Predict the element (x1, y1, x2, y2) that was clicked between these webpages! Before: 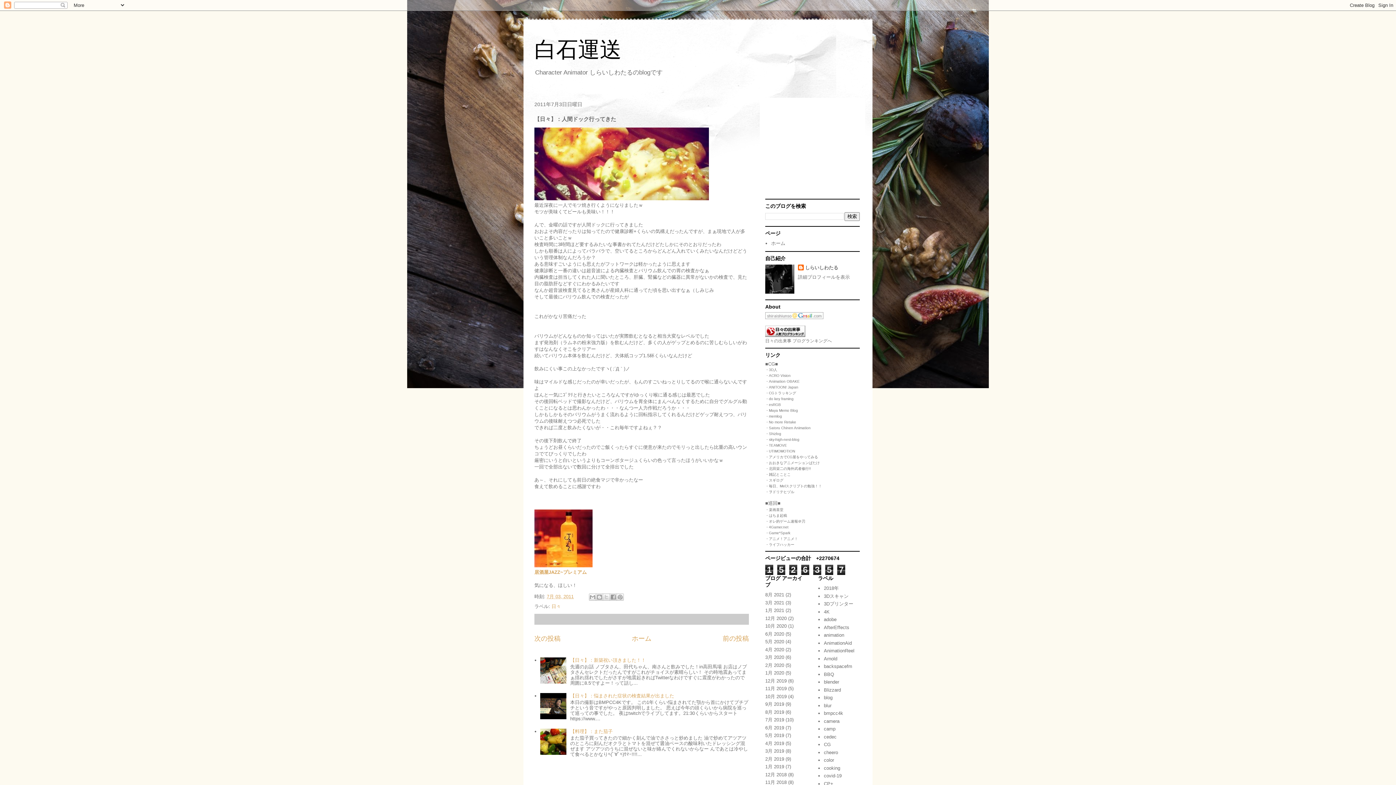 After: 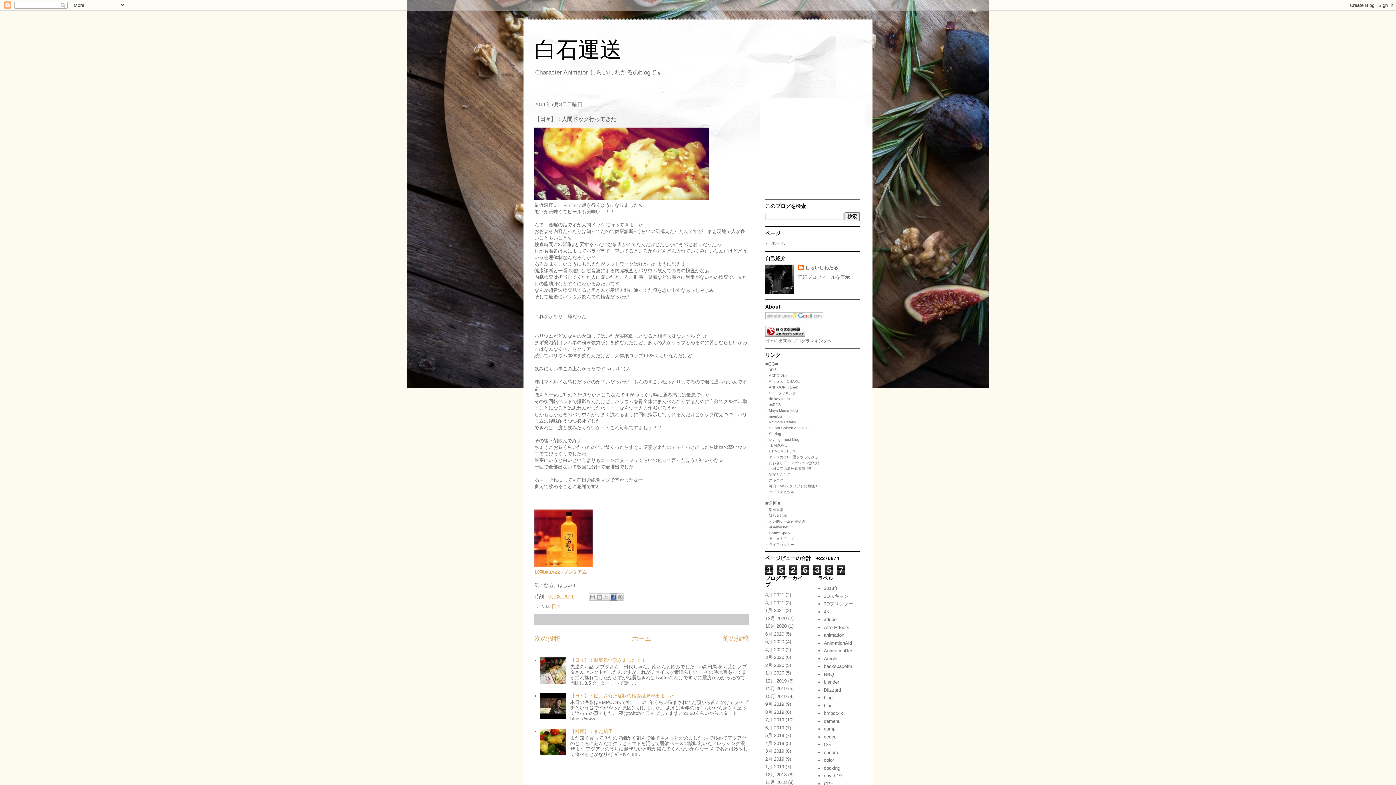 Action: bbox: (609, 593, 617, 601) label: Facebook で共有する